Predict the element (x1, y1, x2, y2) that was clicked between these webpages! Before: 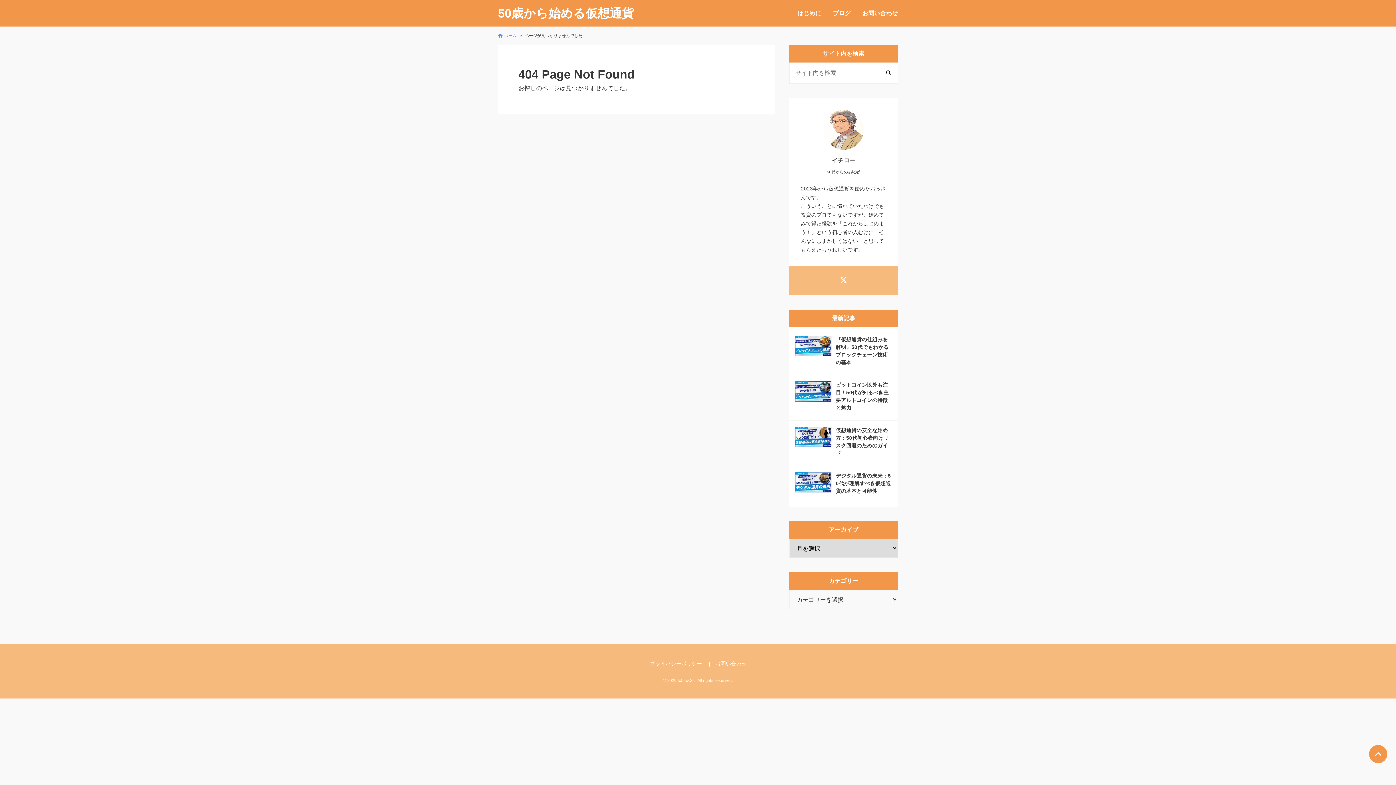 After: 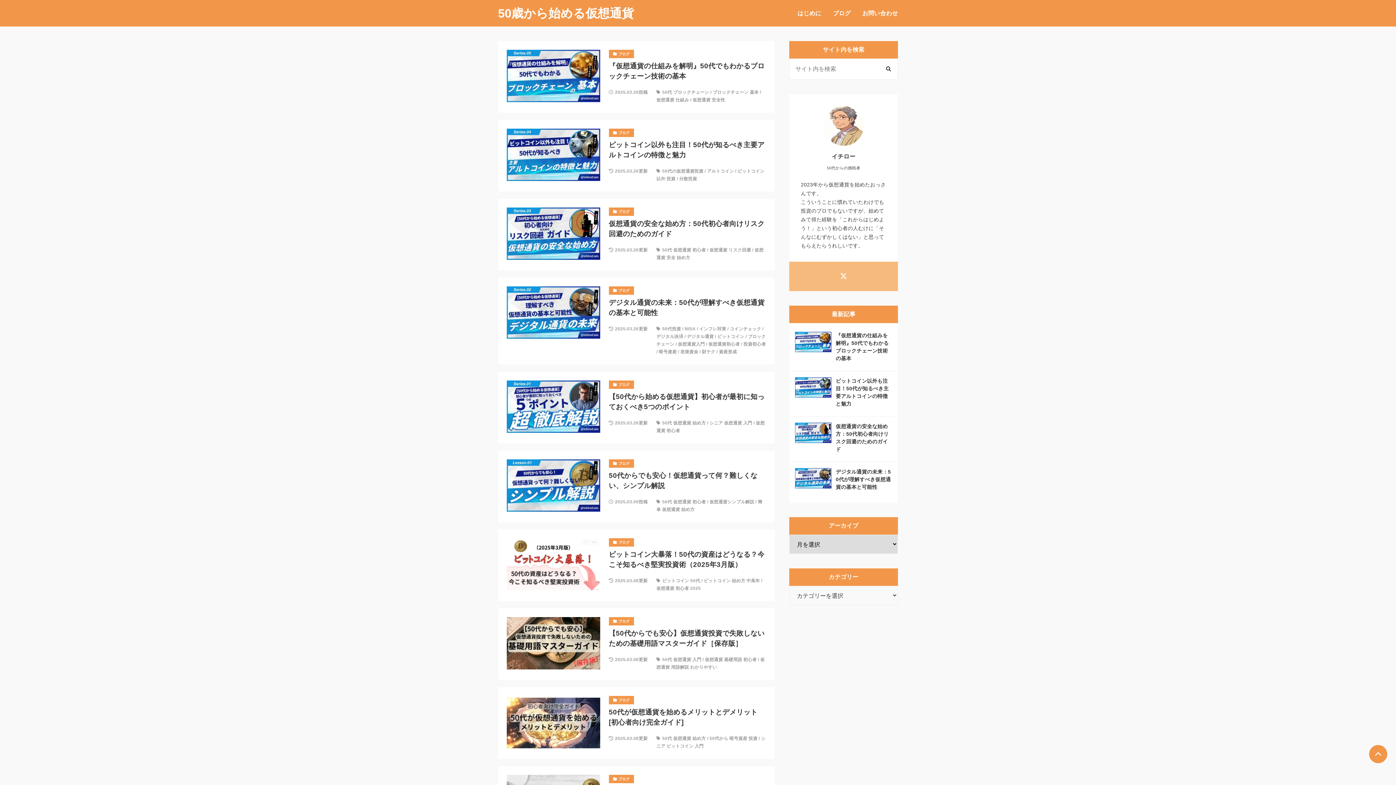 Action: label: ホーム bbox: (498, 33, 516, 37)